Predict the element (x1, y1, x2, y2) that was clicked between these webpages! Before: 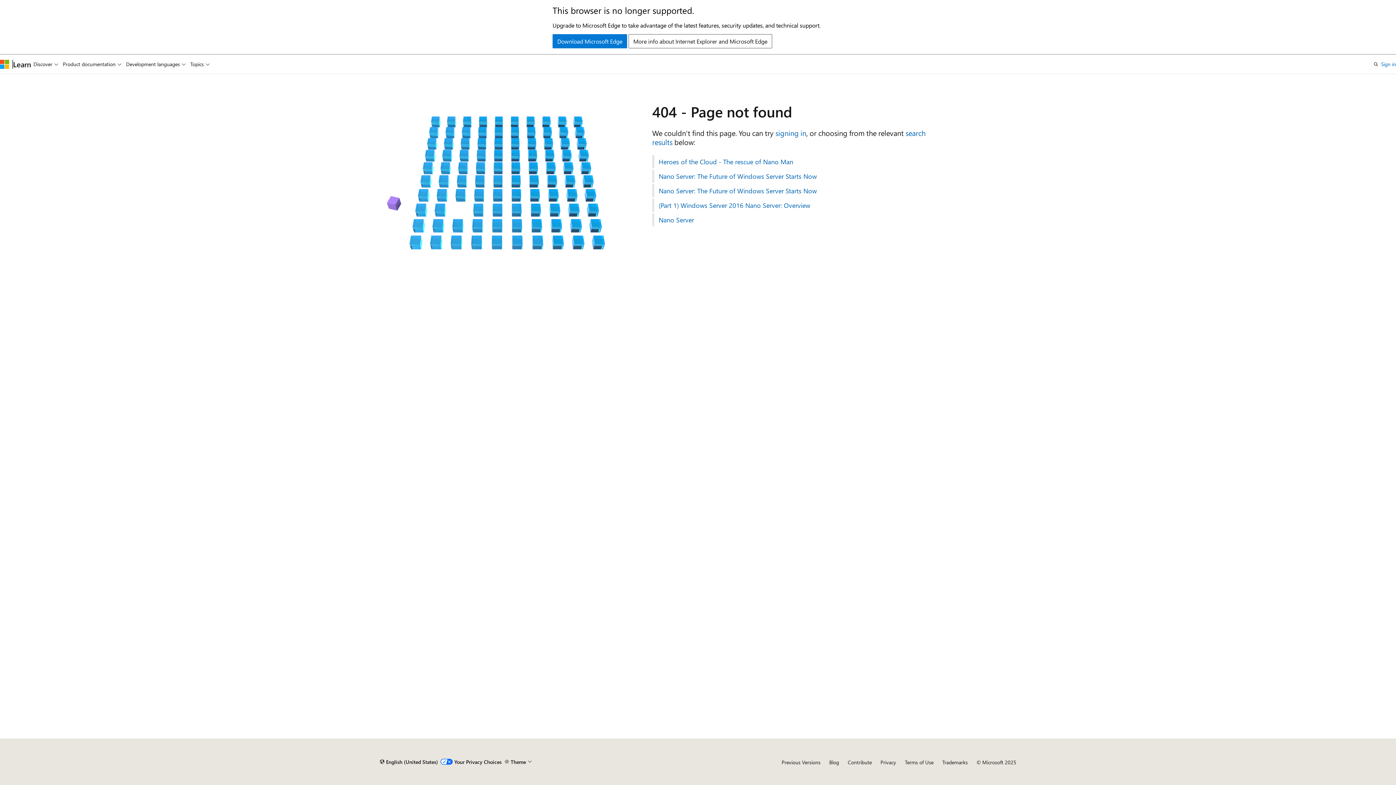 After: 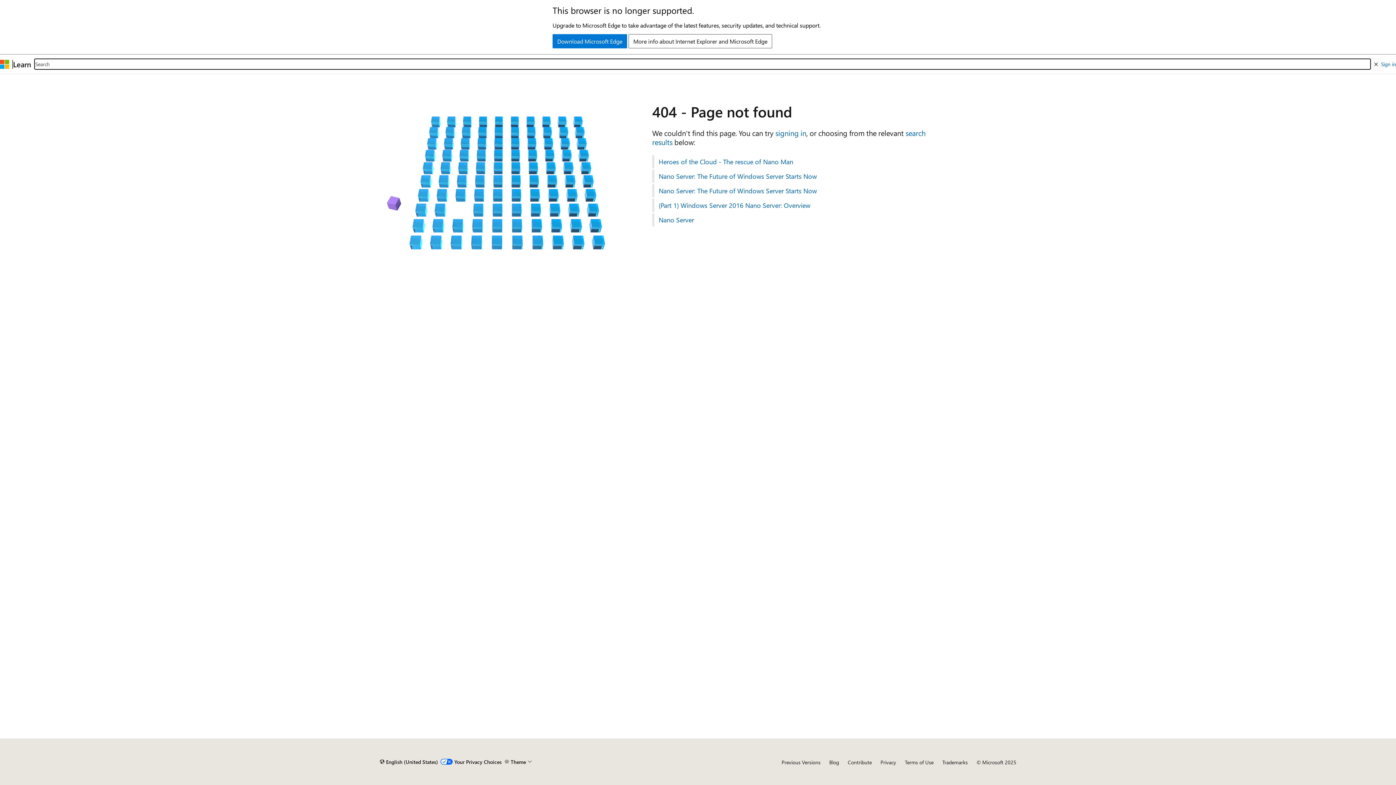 Action: label: Open search bbox: (1371, 57, 1381, 70)